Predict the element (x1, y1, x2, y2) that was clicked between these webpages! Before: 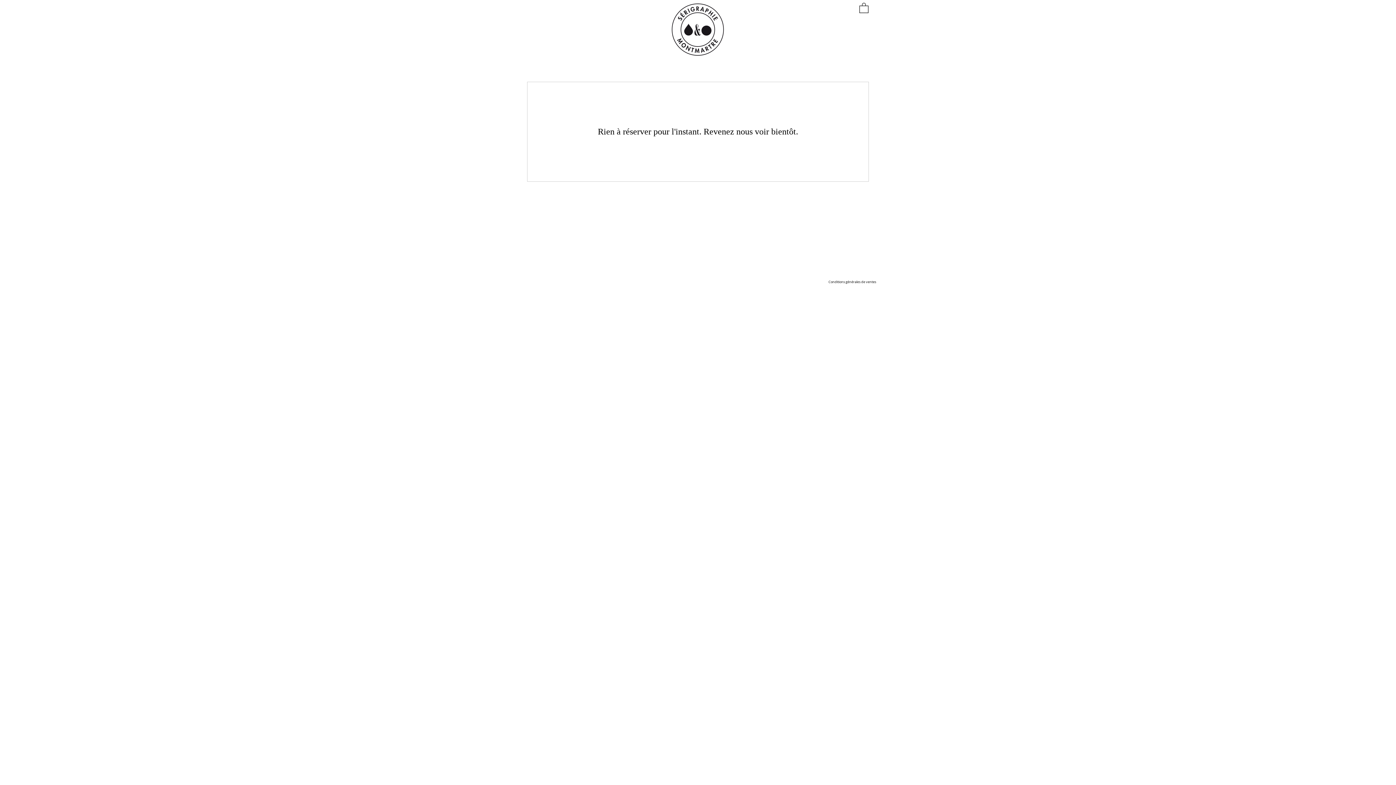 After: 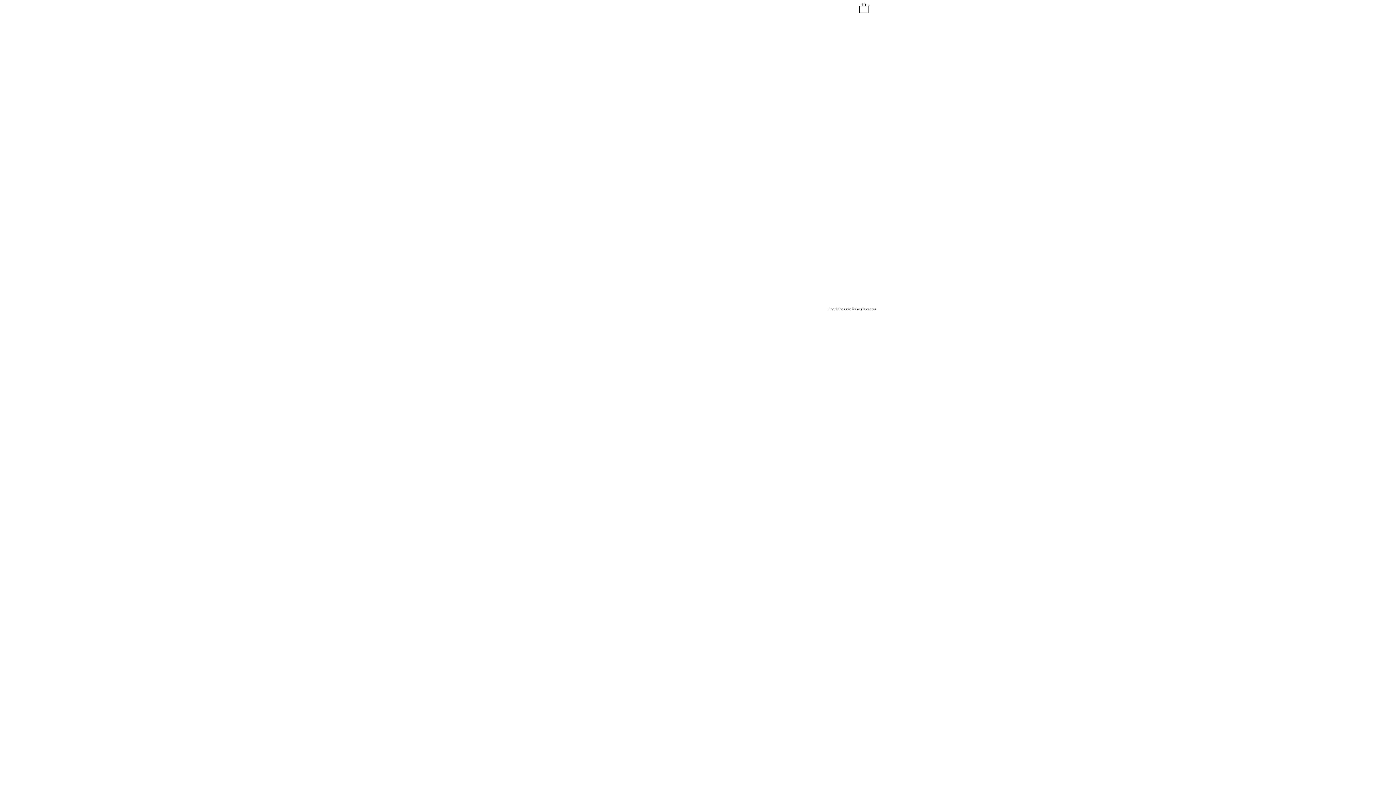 Action: bbox: (658, 0, 737, 65)